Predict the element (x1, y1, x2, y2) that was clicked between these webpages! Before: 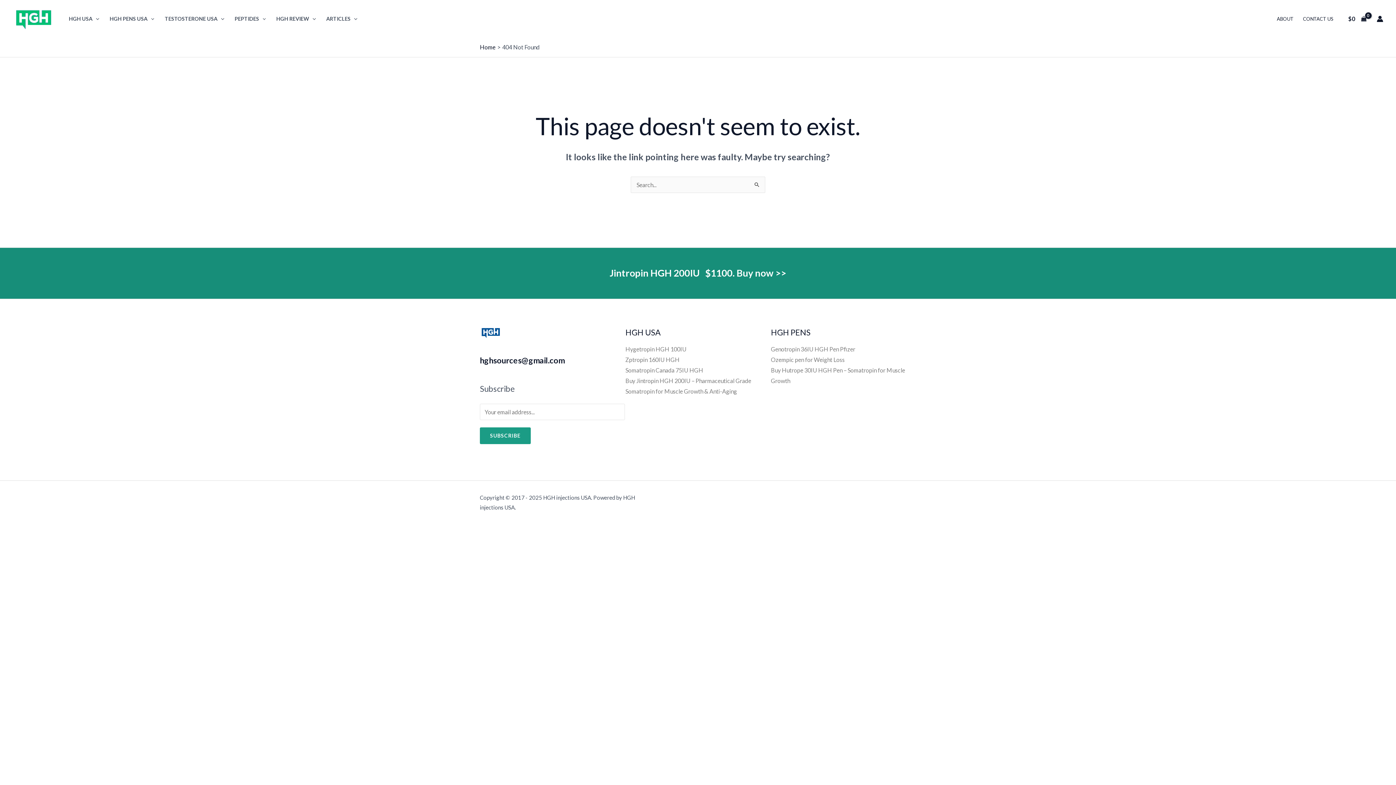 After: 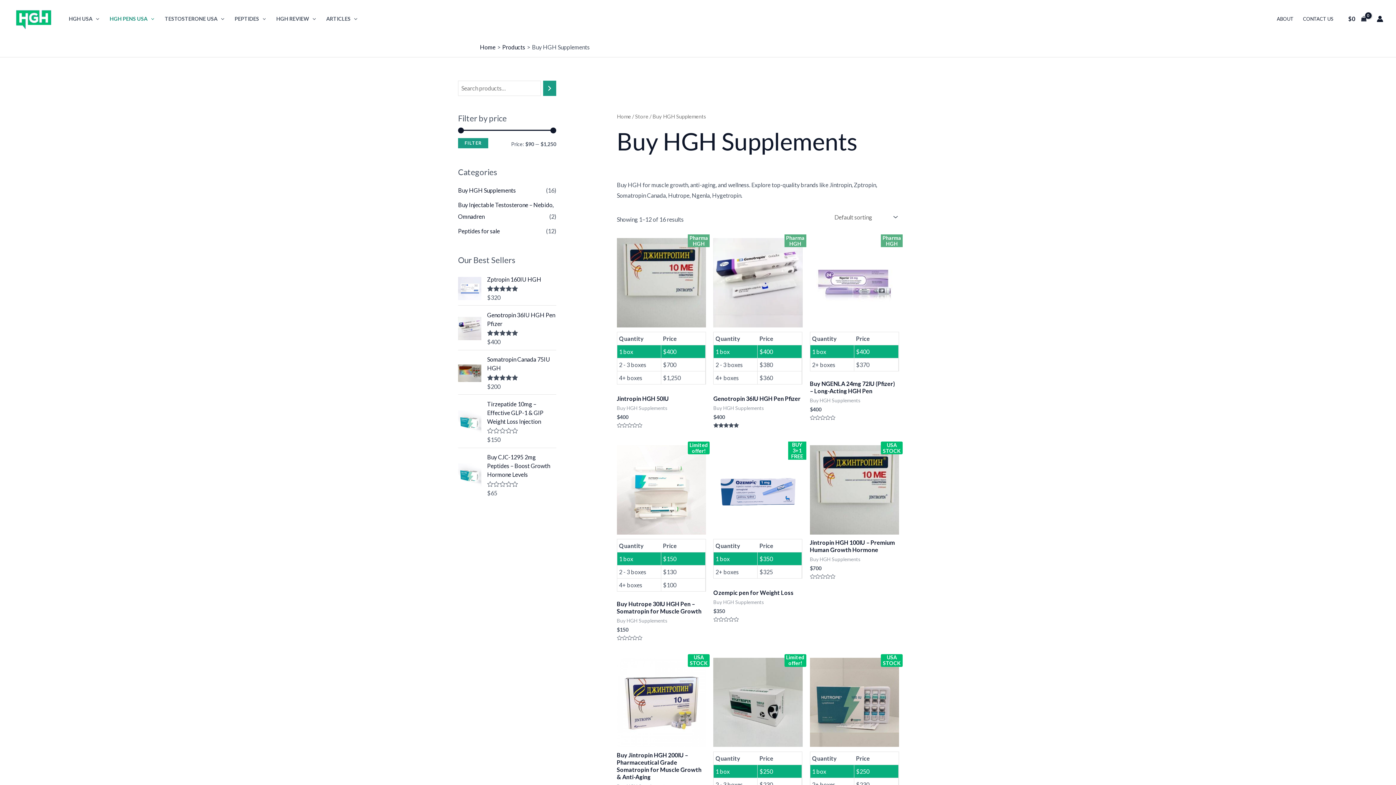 Action: label: HGH PENS USA bbox: (104, 6, 159, 31)